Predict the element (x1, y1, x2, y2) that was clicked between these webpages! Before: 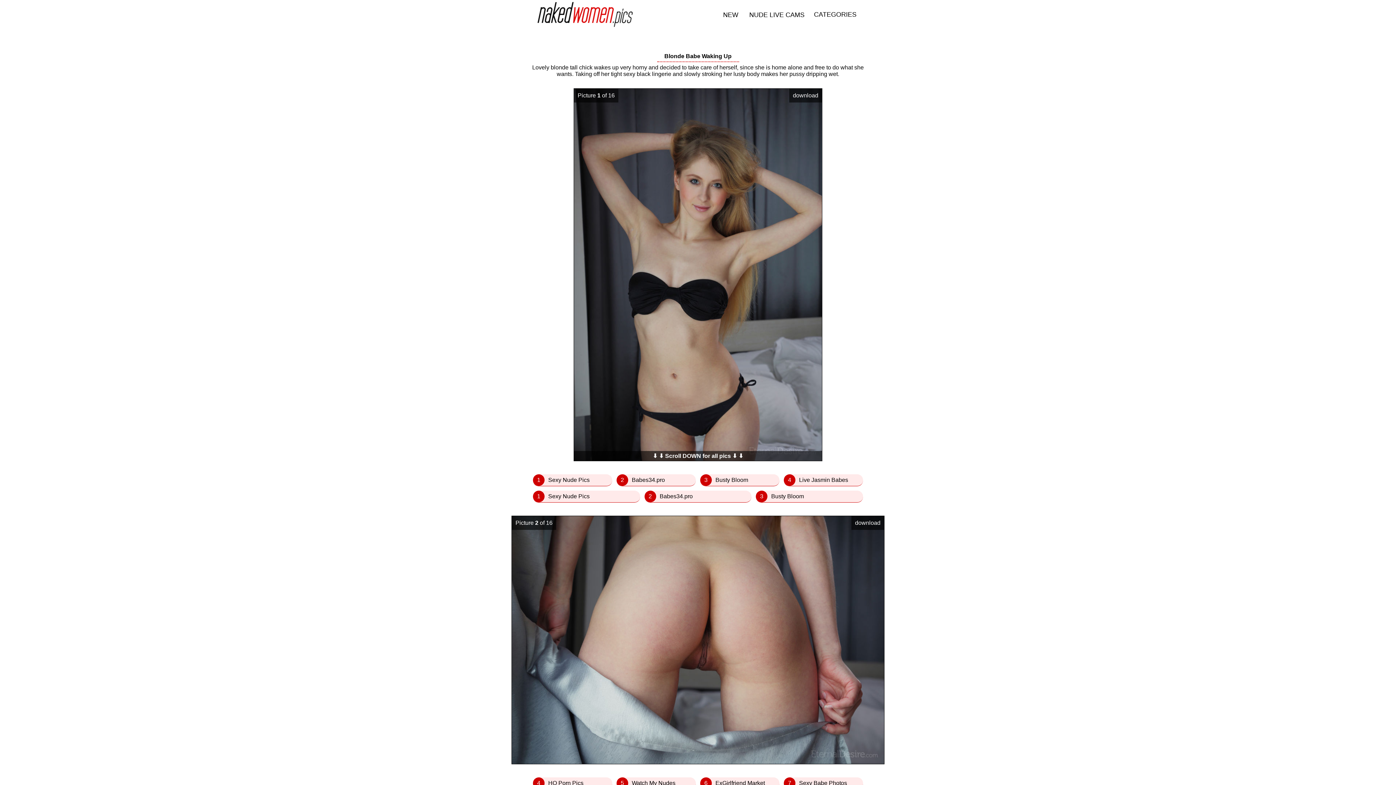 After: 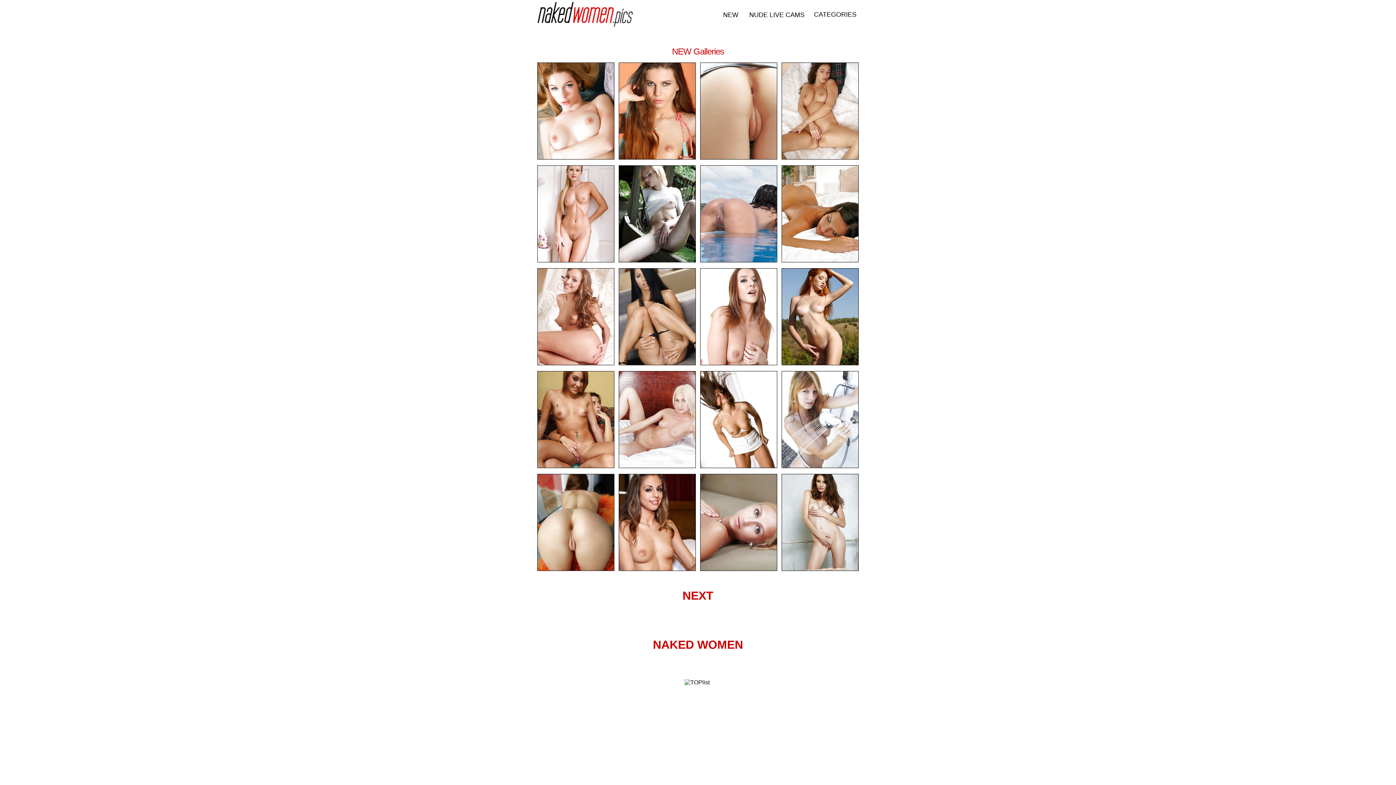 Action: bbox: (723, 11, 738, 18) label: NEW